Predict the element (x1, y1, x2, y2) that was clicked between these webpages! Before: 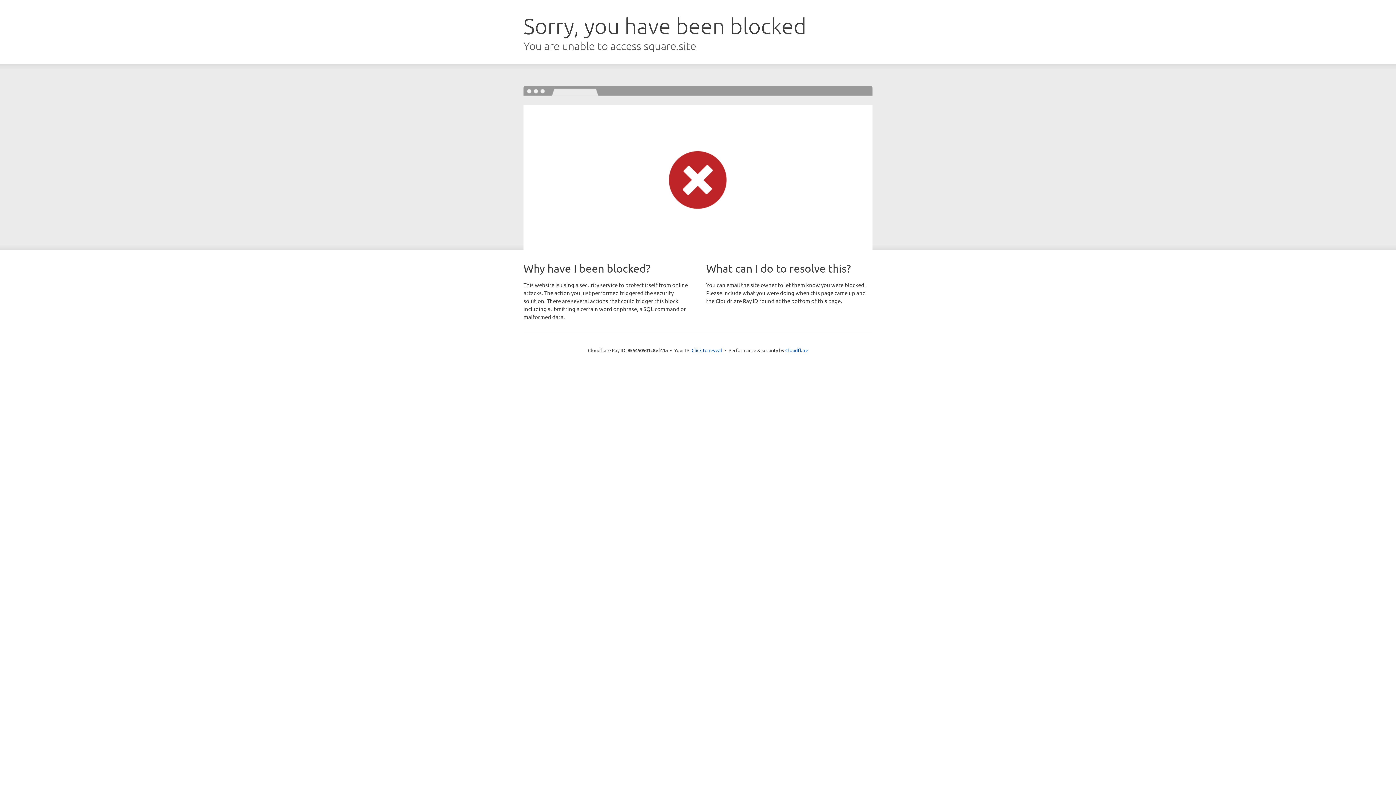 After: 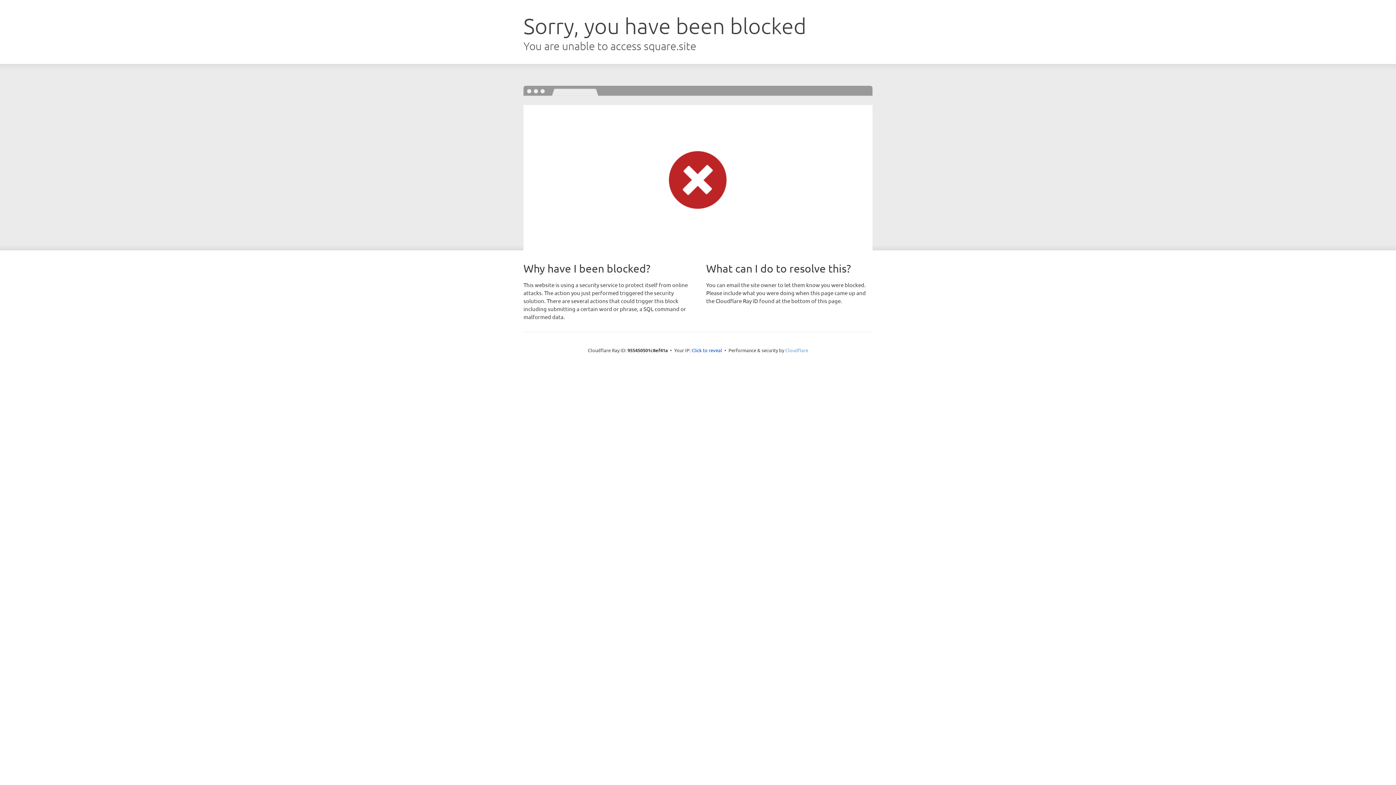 Action: label: Cloudflare bbox: (785, 347, 808, 353)